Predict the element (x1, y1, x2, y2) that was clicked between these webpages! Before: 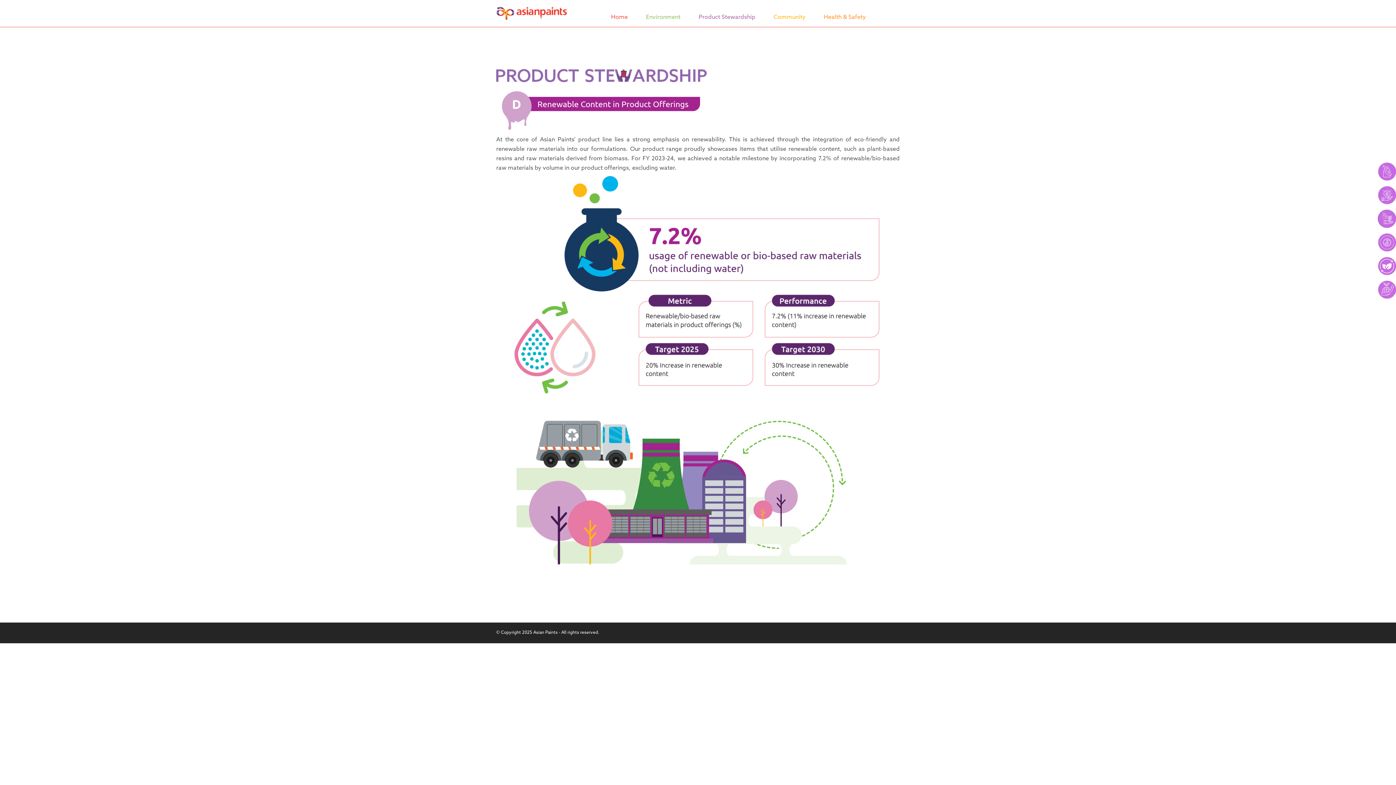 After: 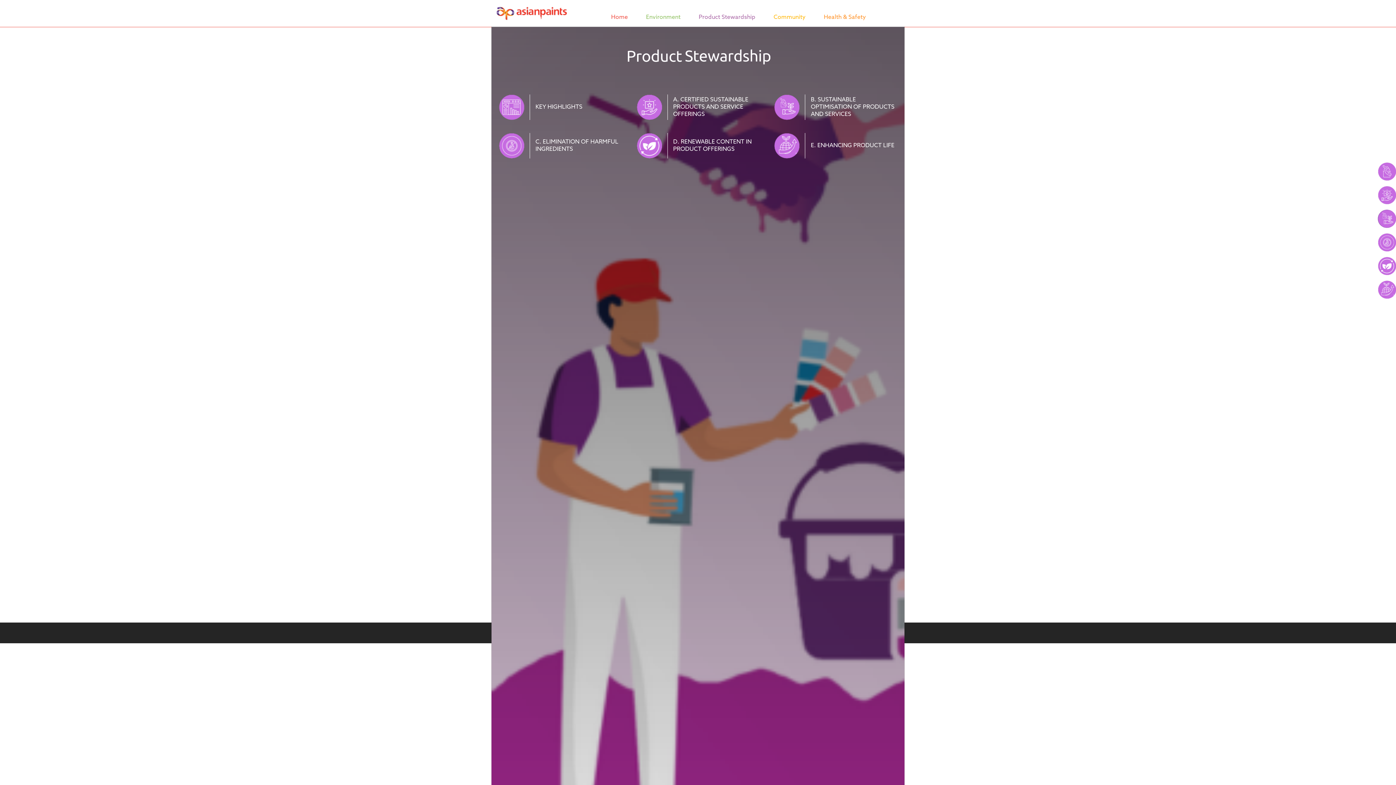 Action: label: Product Stewardship bbox: (693, 13, 761, 26)